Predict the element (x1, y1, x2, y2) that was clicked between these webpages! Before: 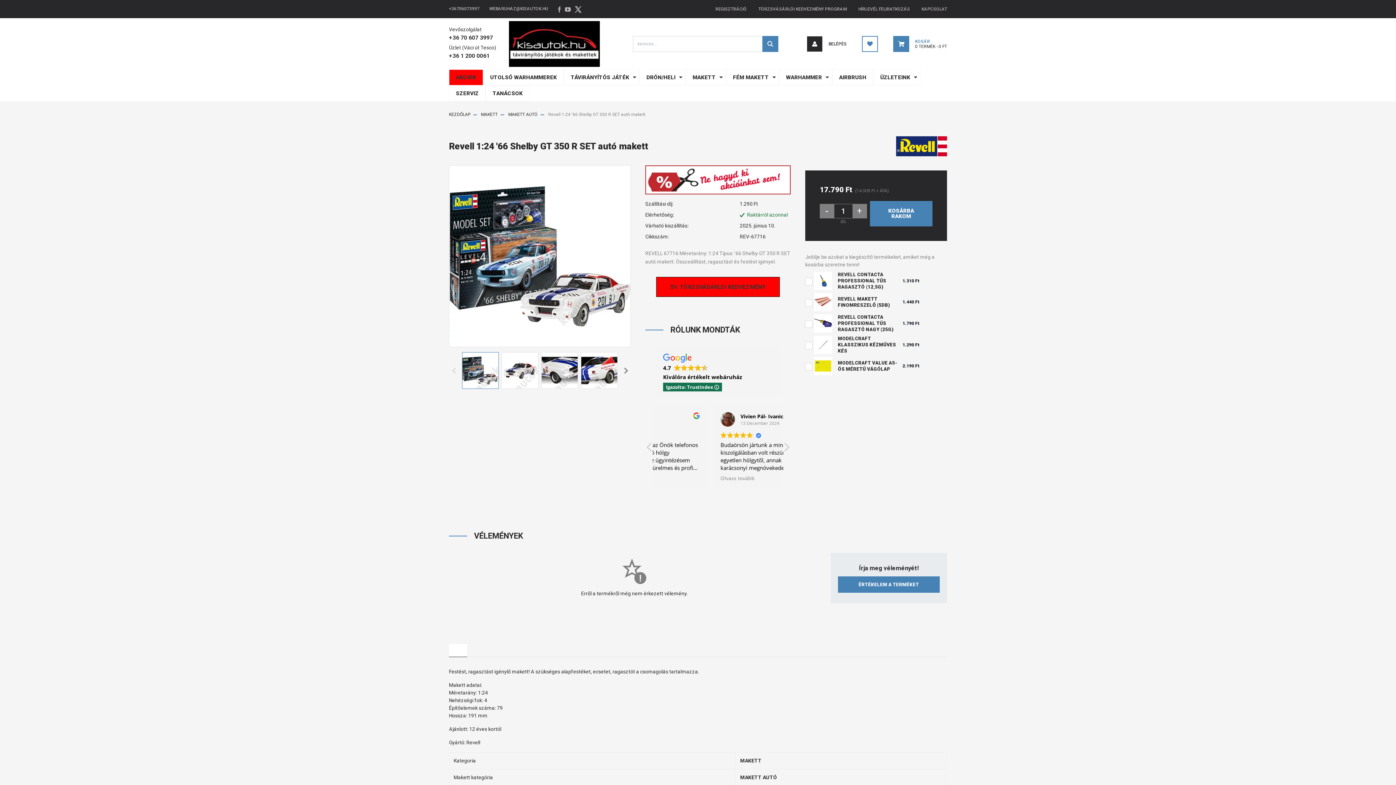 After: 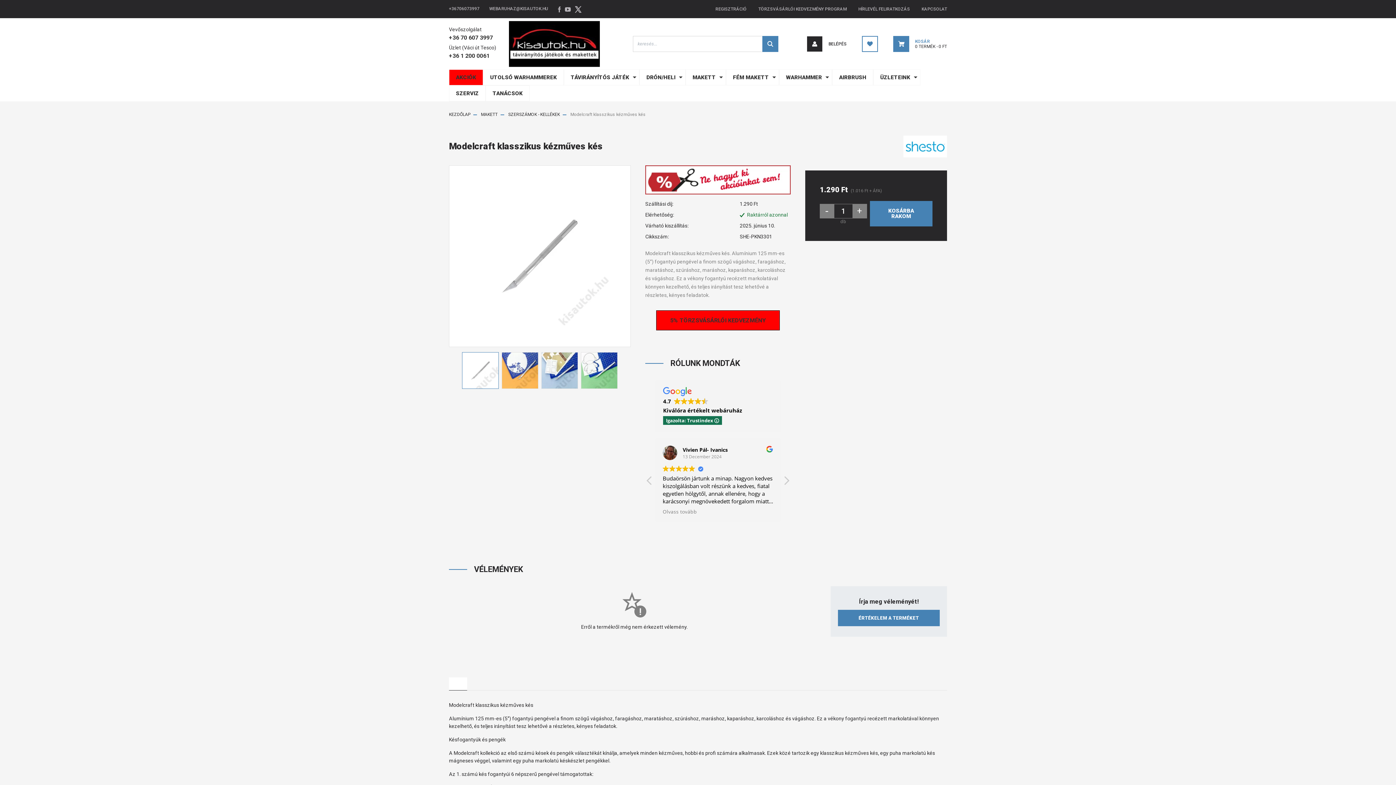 Action: bbox: (814, 335, 832, 354)